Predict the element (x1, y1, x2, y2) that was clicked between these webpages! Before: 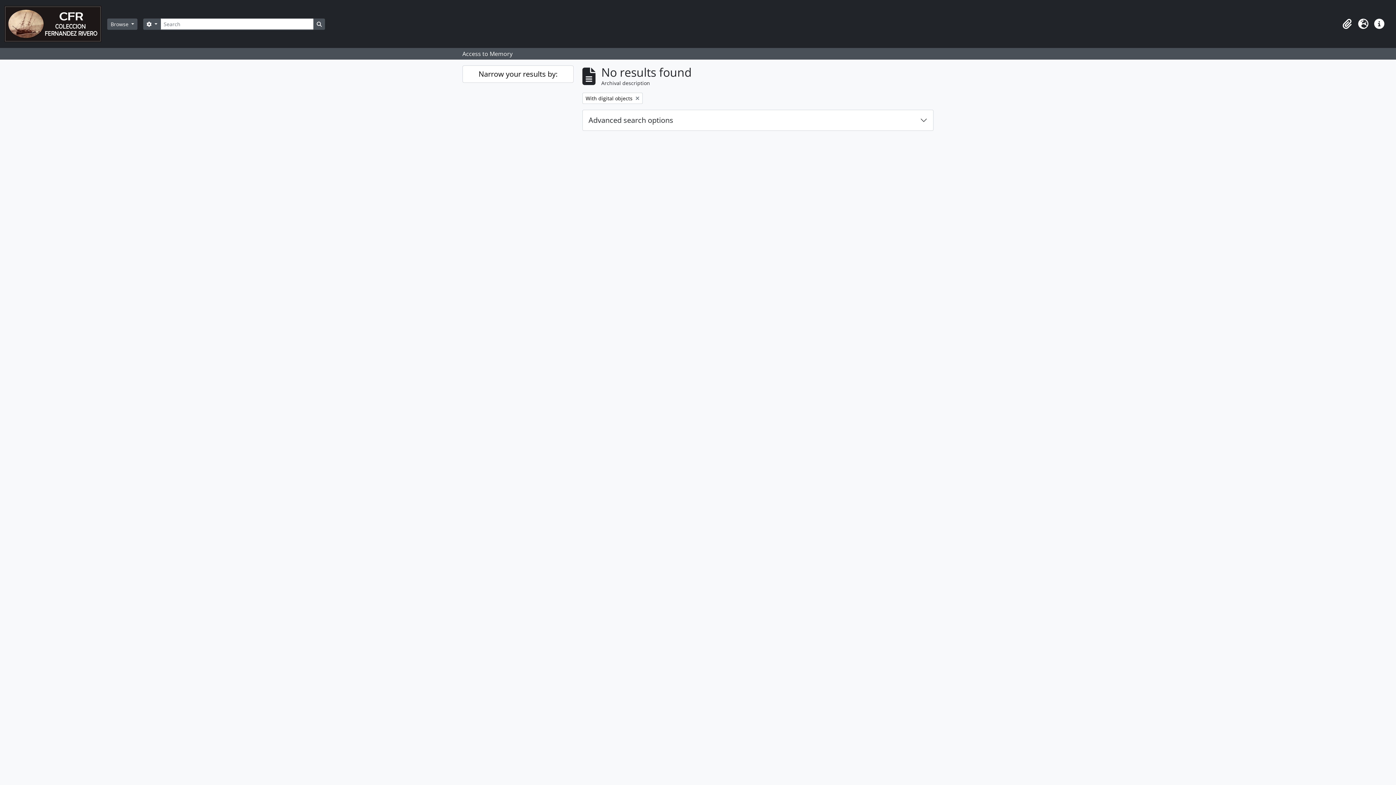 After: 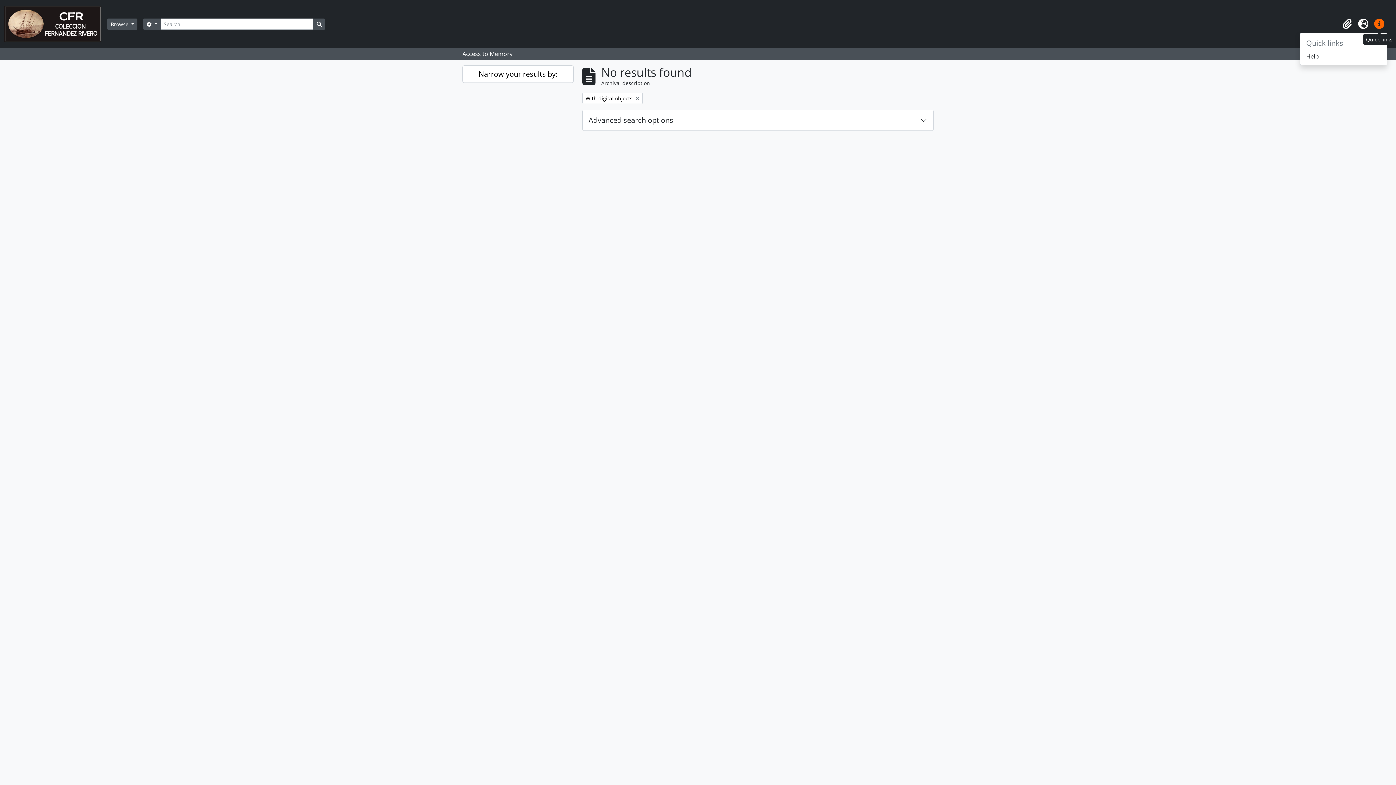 Action: bbox: (1371, 16, 1387, 32) label: Quick links